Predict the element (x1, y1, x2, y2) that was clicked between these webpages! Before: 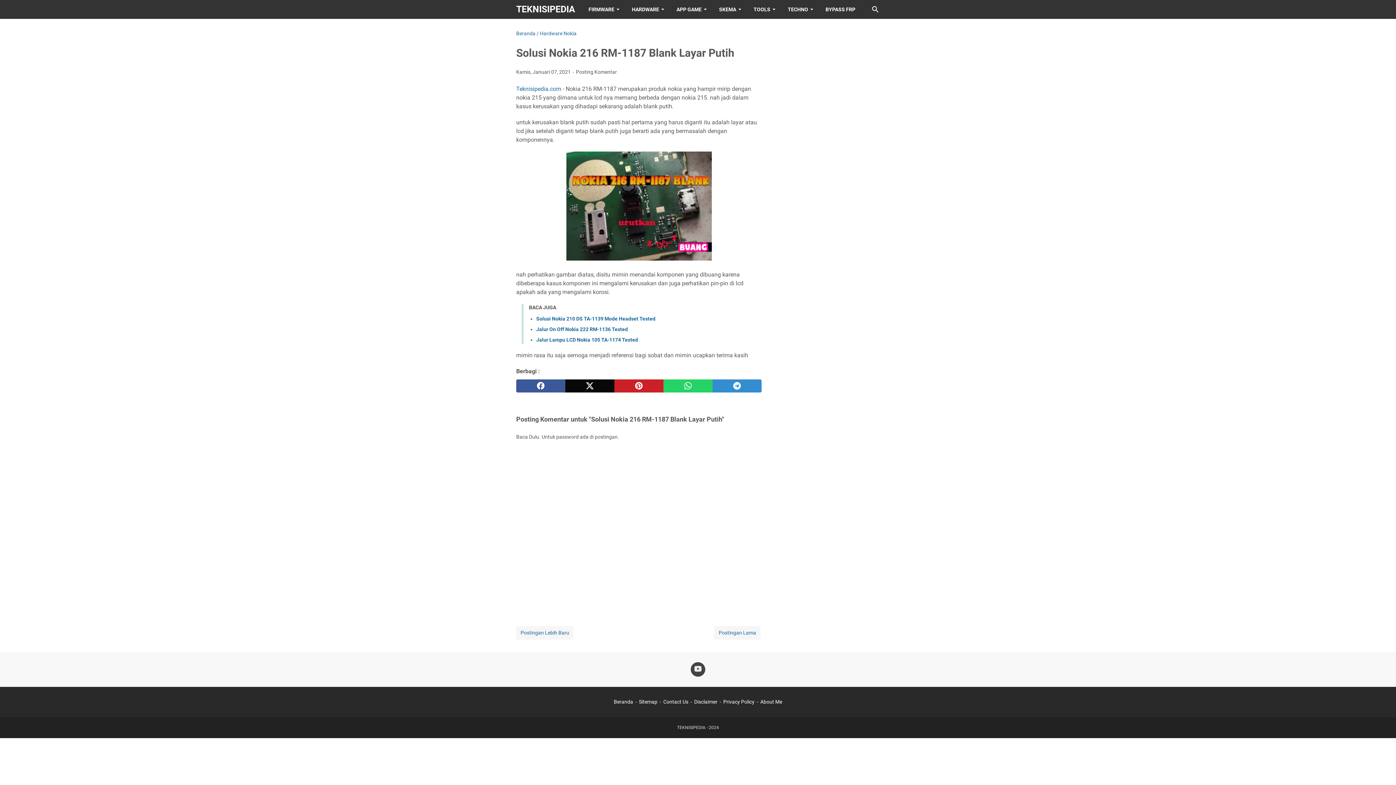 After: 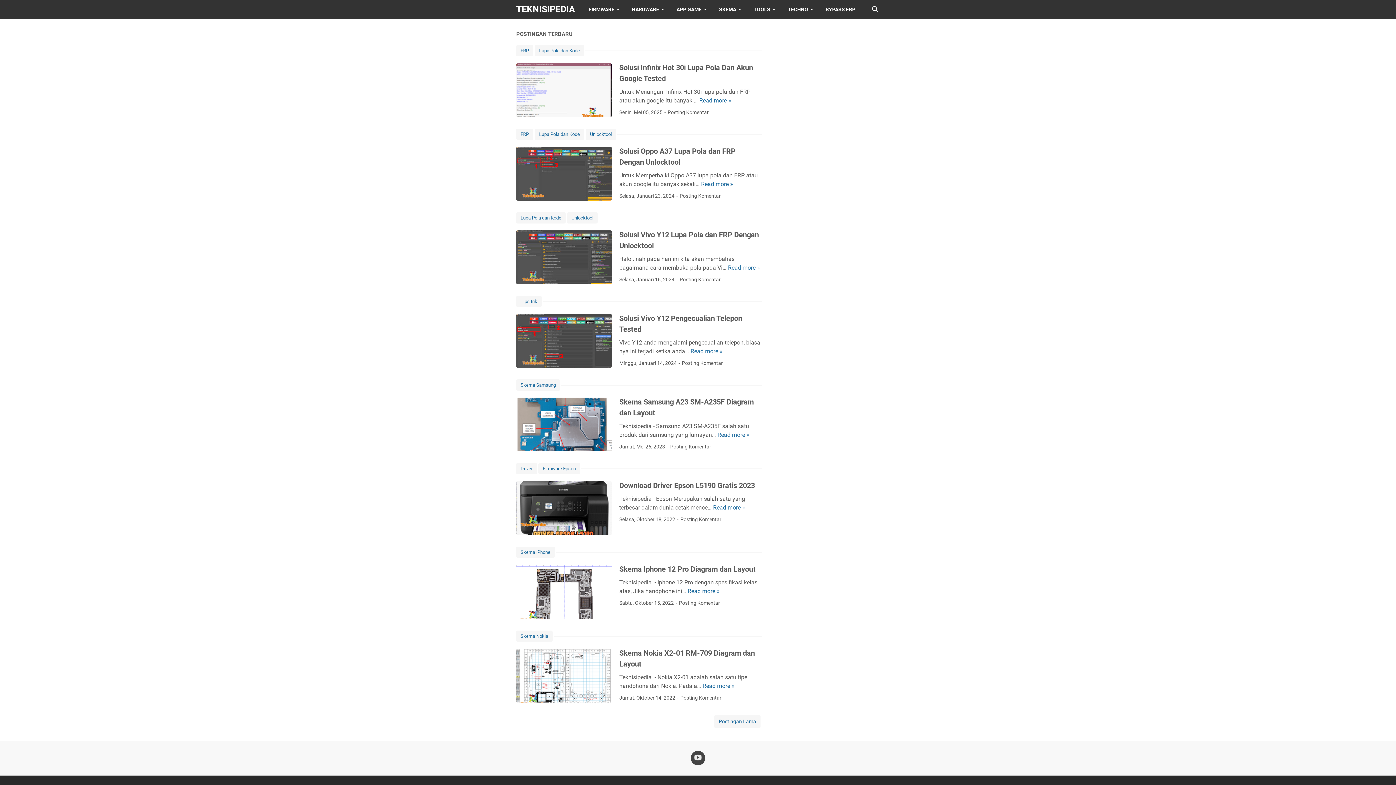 Action: bbox: (582, 0, 625, 18) label: FIRMWARE